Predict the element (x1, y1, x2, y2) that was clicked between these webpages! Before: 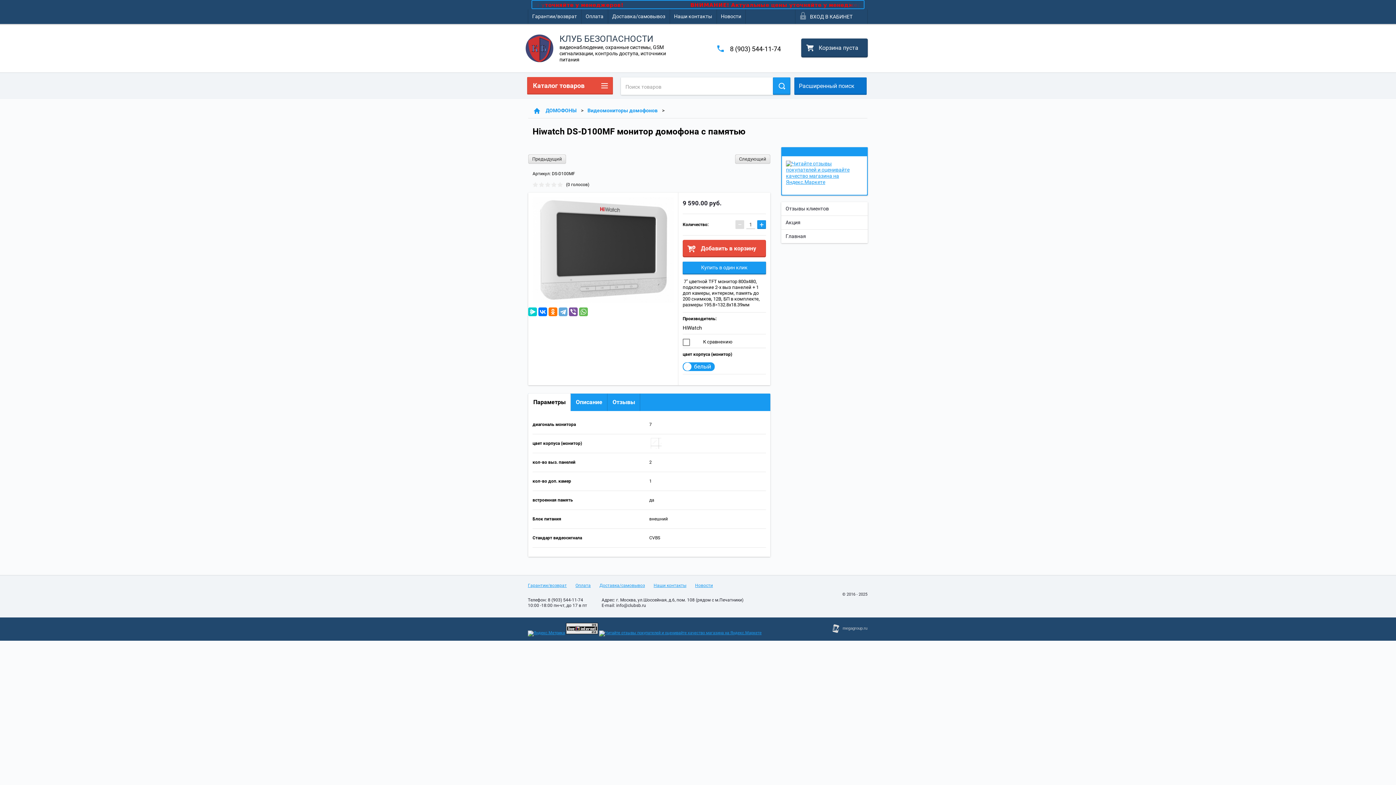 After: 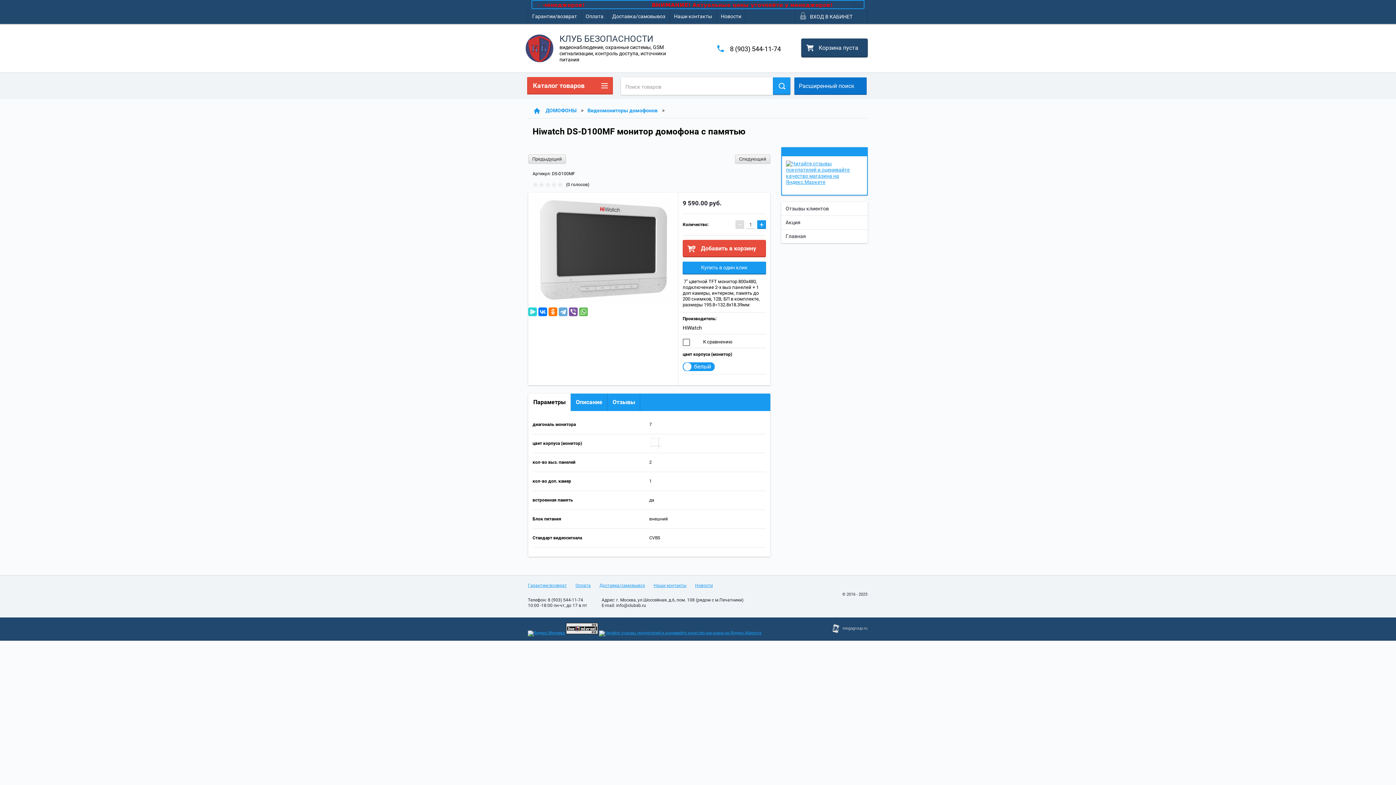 Action: bbox: (528, 307, 537, 316)